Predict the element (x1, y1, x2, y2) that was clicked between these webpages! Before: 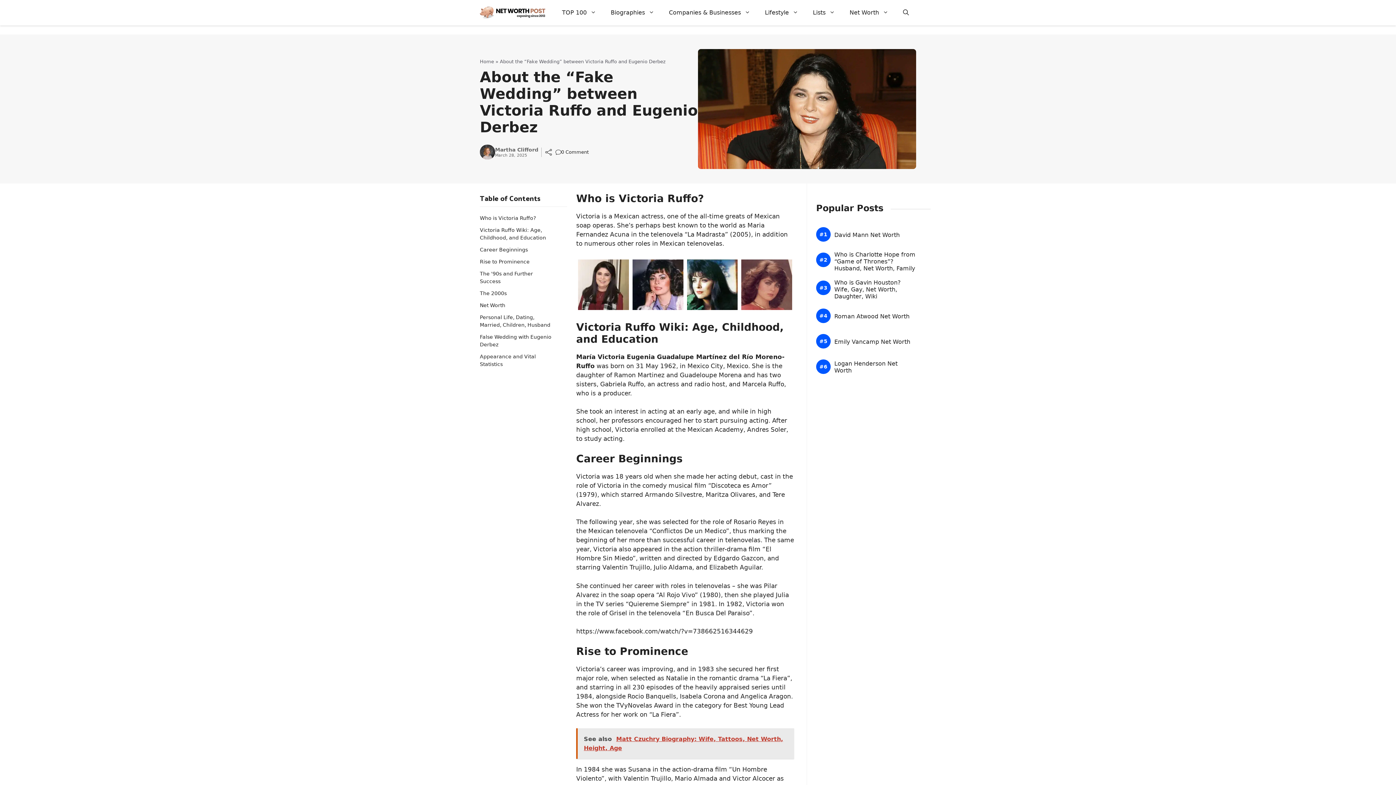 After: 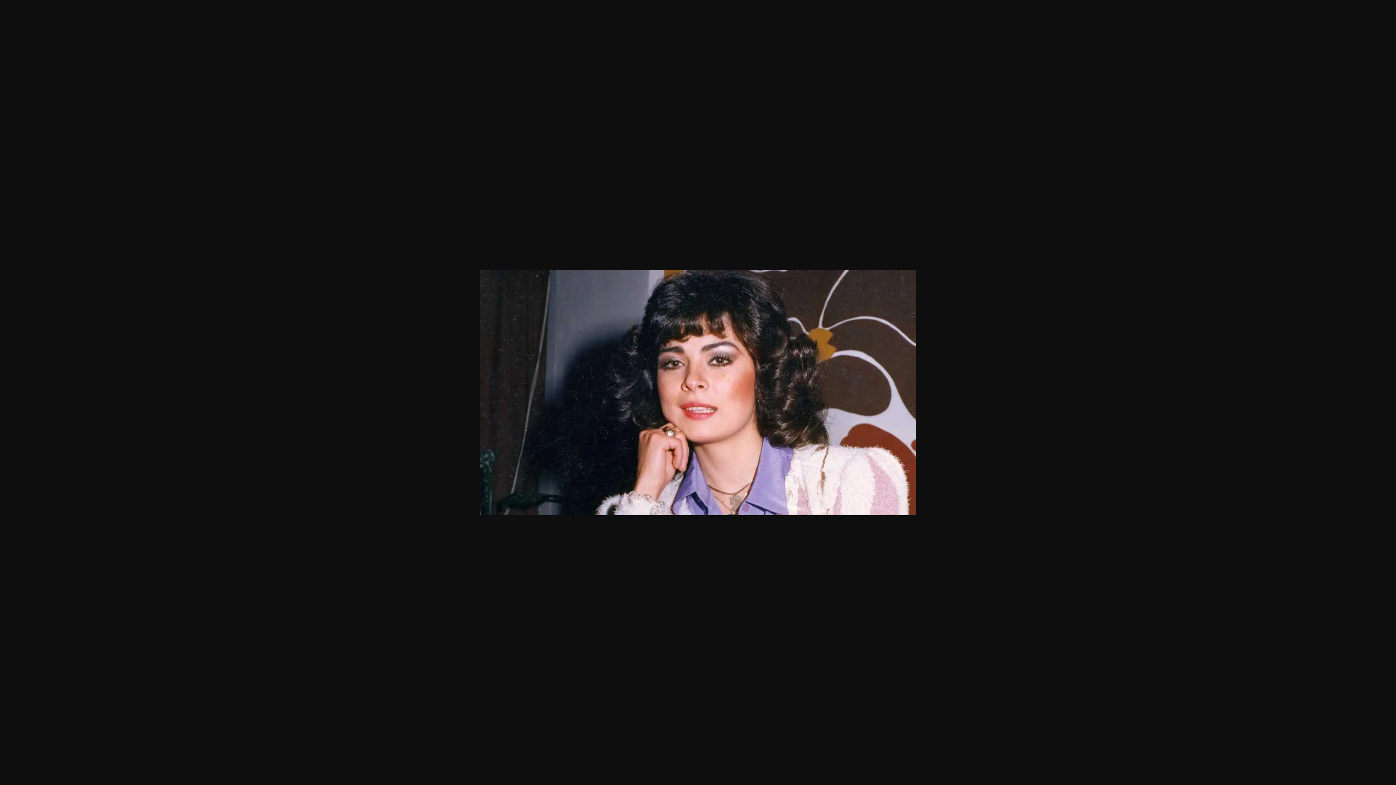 Action: bbox: (632, 301, 683, 309)